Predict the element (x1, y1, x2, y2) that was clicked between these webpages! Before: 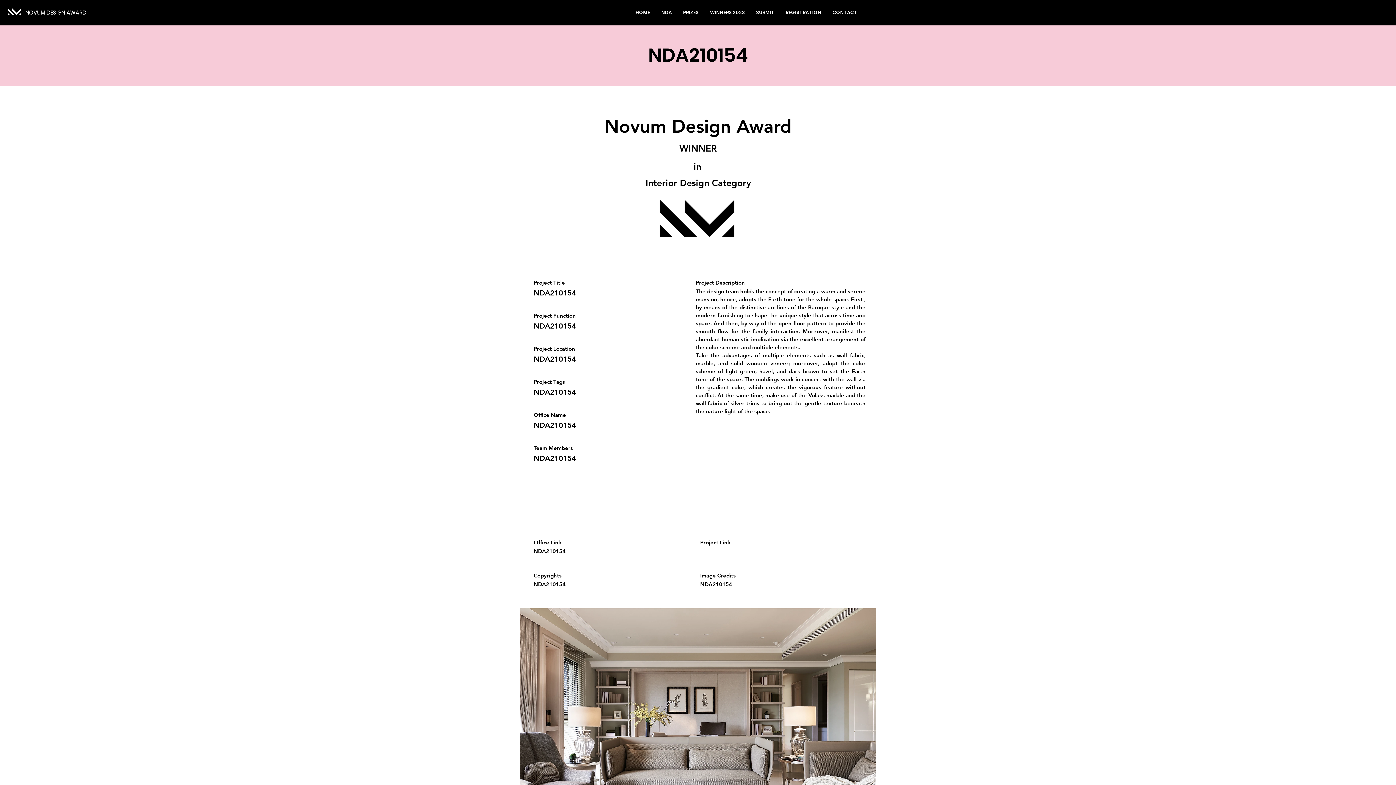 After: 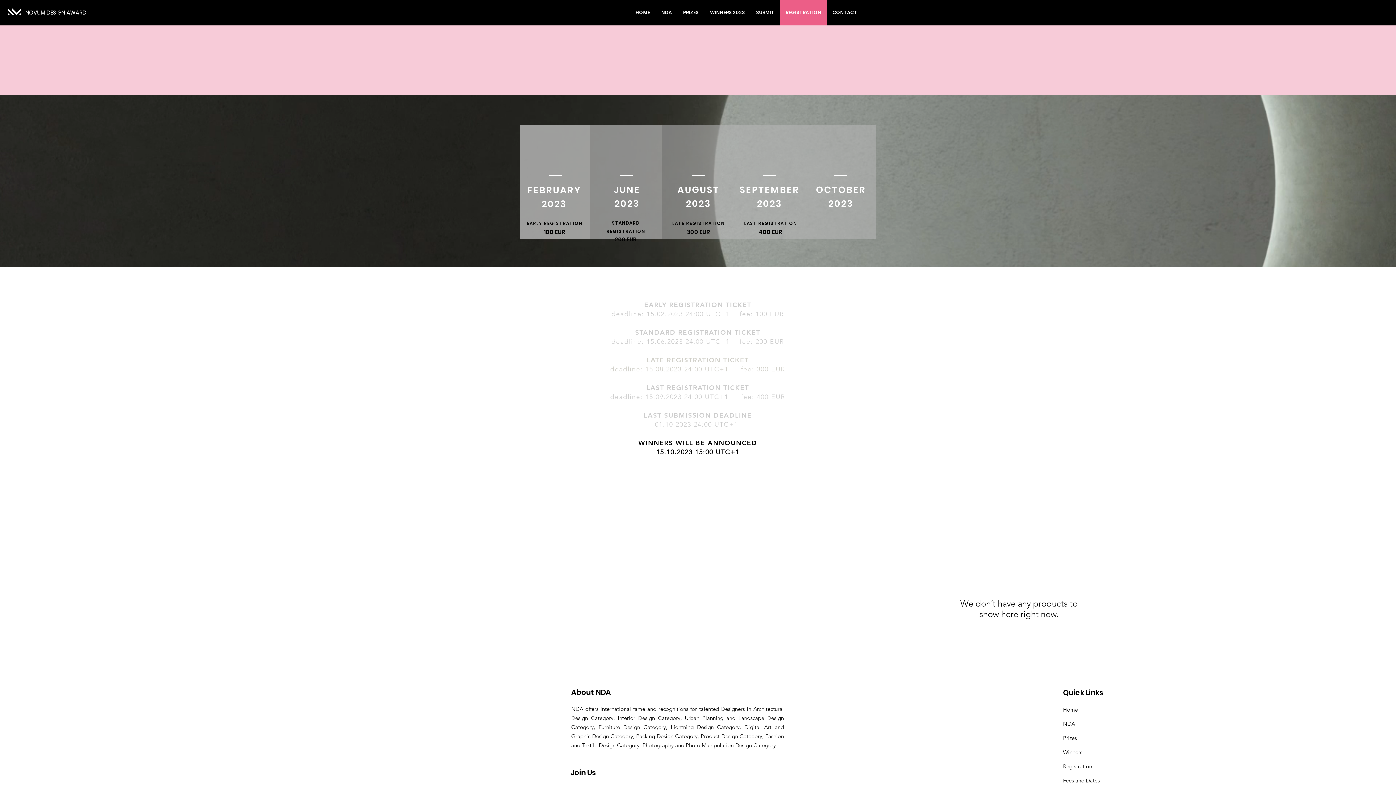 Action: label: REGISTRATION bbox: (780, 0, 826, 25)